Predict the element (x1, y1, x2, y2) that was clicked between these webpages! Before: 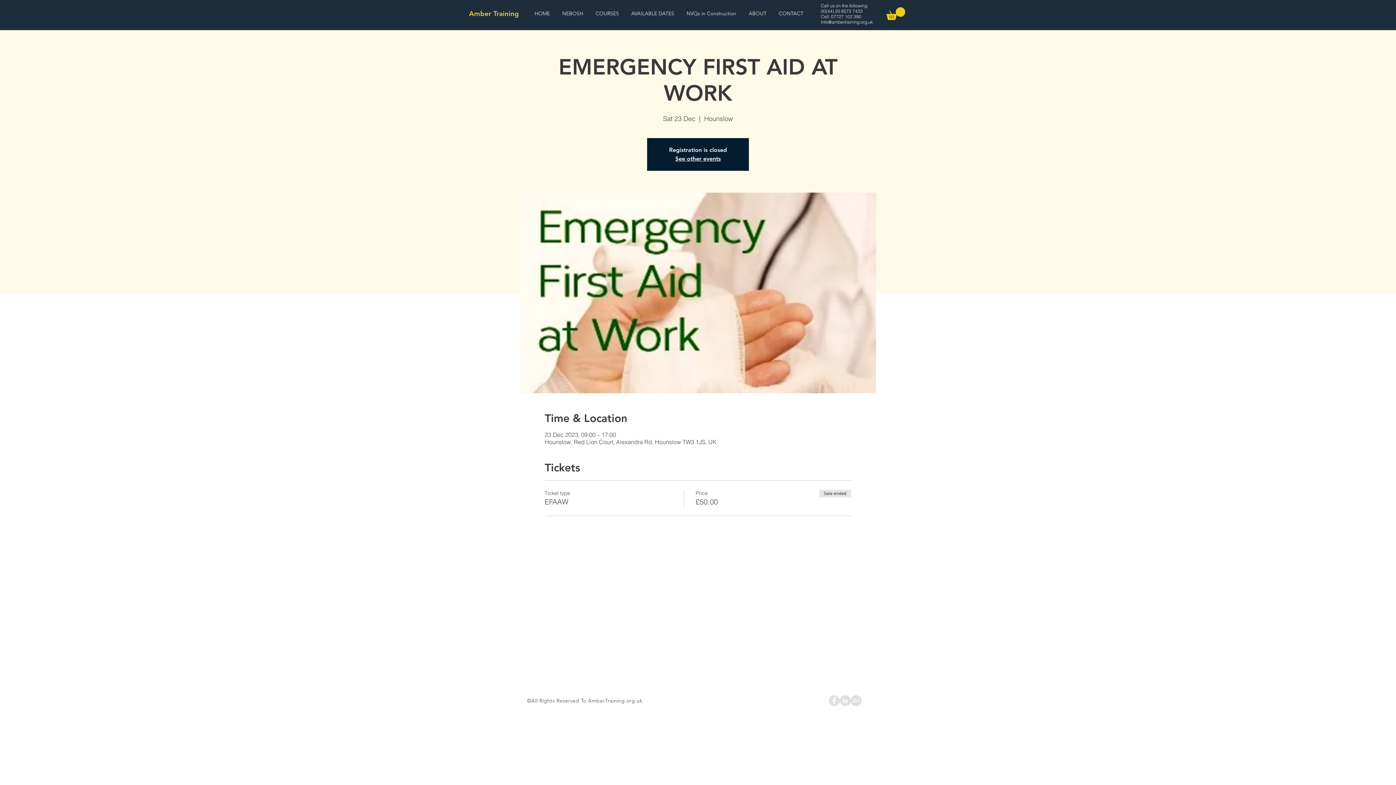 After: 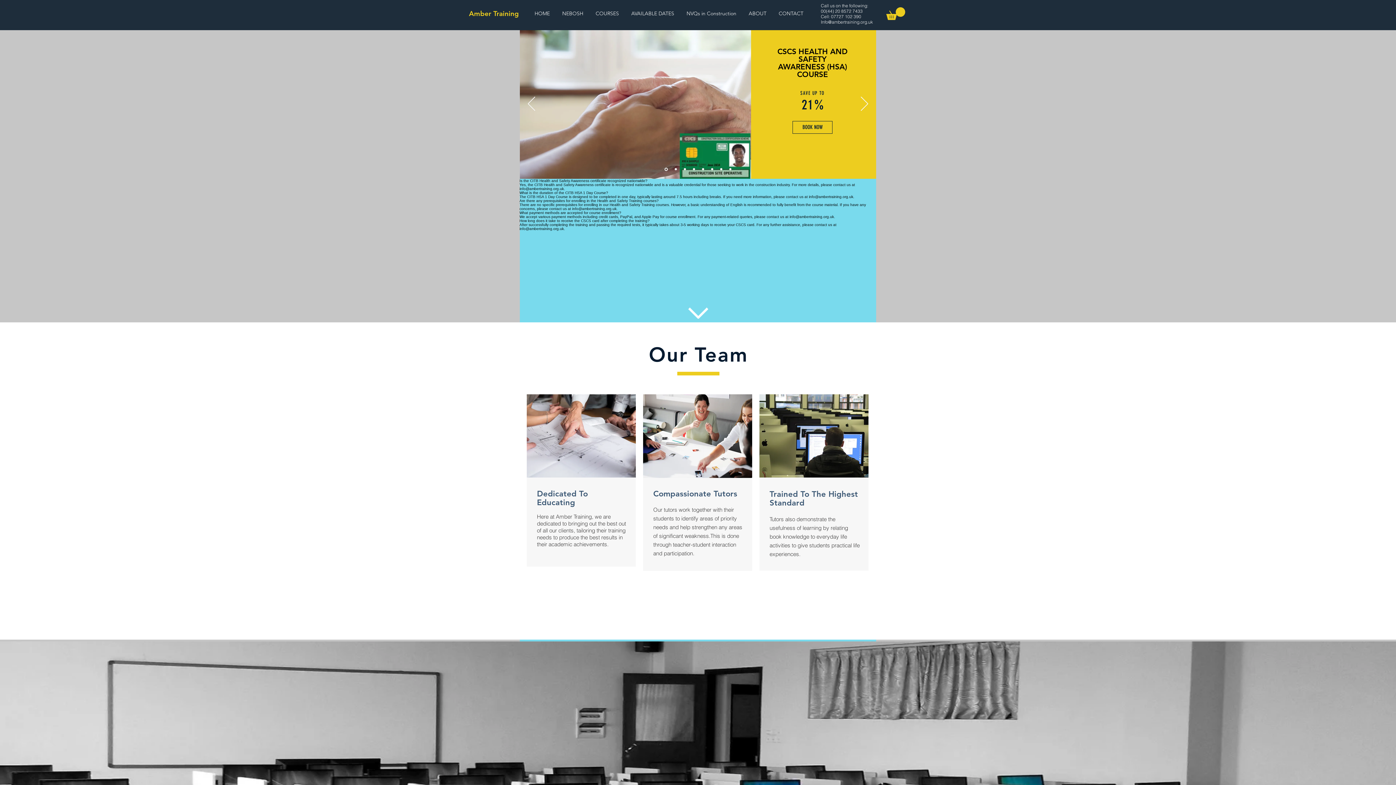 Action: bbox: (772, 7, 809, 20) label: CONTACT